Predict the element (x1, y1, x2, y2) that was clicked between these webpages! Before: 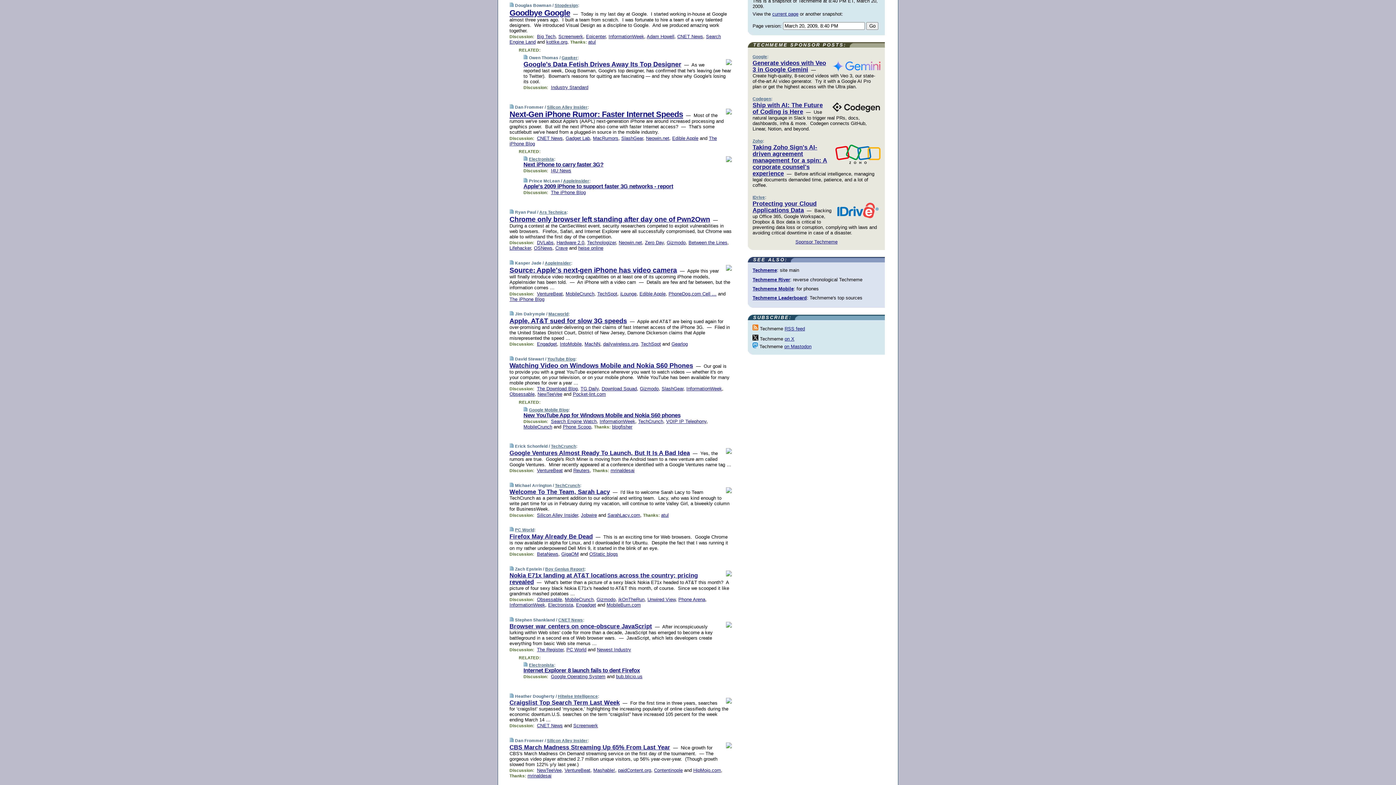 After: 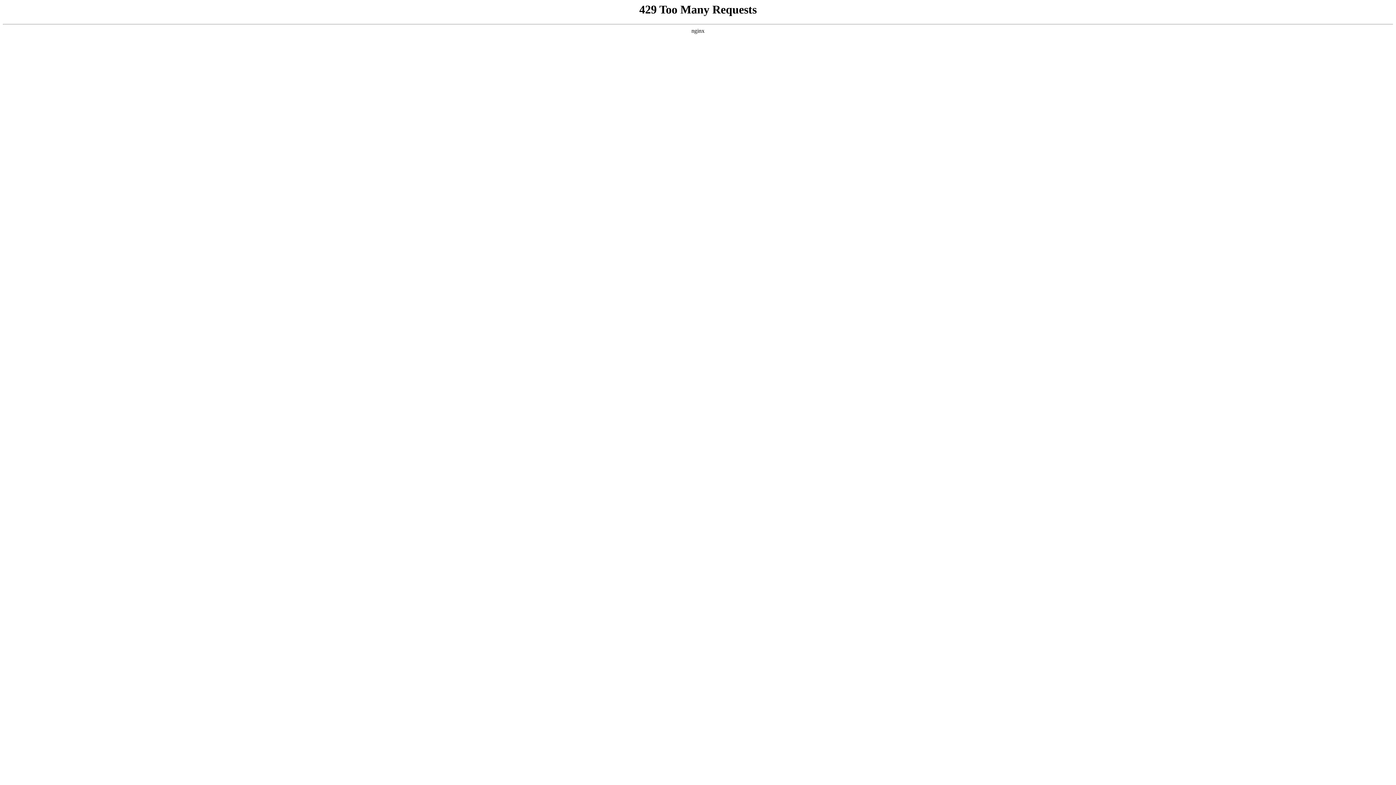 Action: bbox: (509, 533, 592, 540) label: Firefox May Already Be Dead